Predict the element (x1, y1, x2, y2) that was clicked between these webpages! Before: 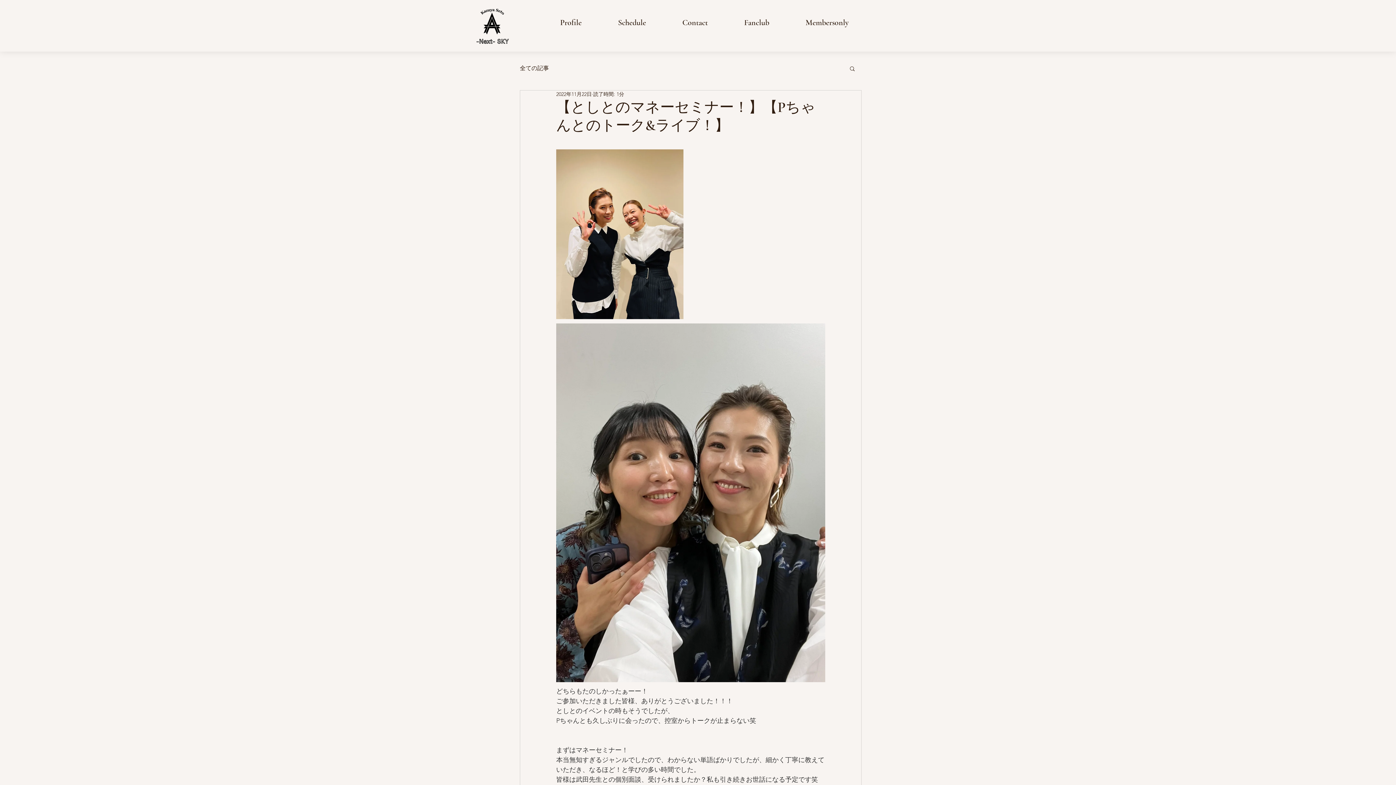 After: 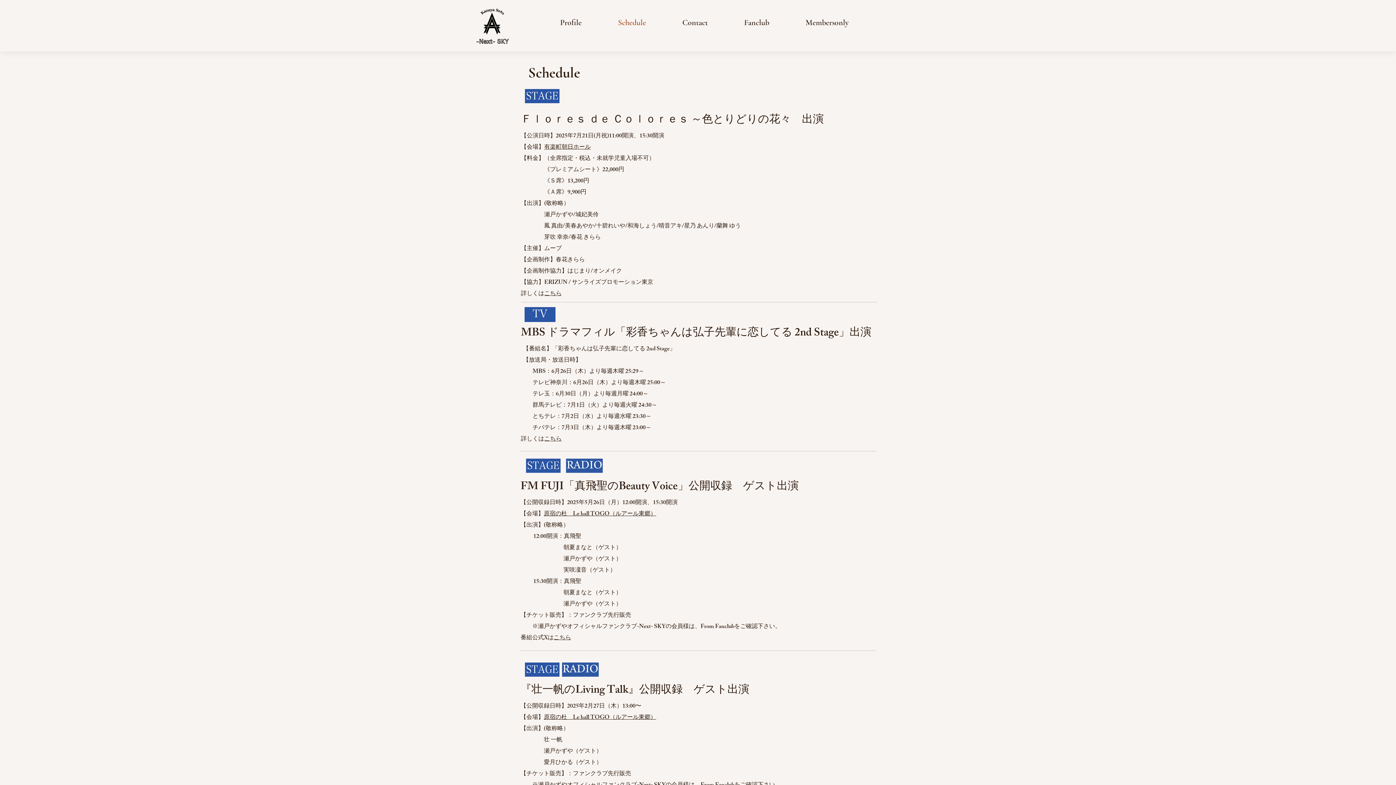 Action: bbox: (600, 0, 664, 45) label: Schedule